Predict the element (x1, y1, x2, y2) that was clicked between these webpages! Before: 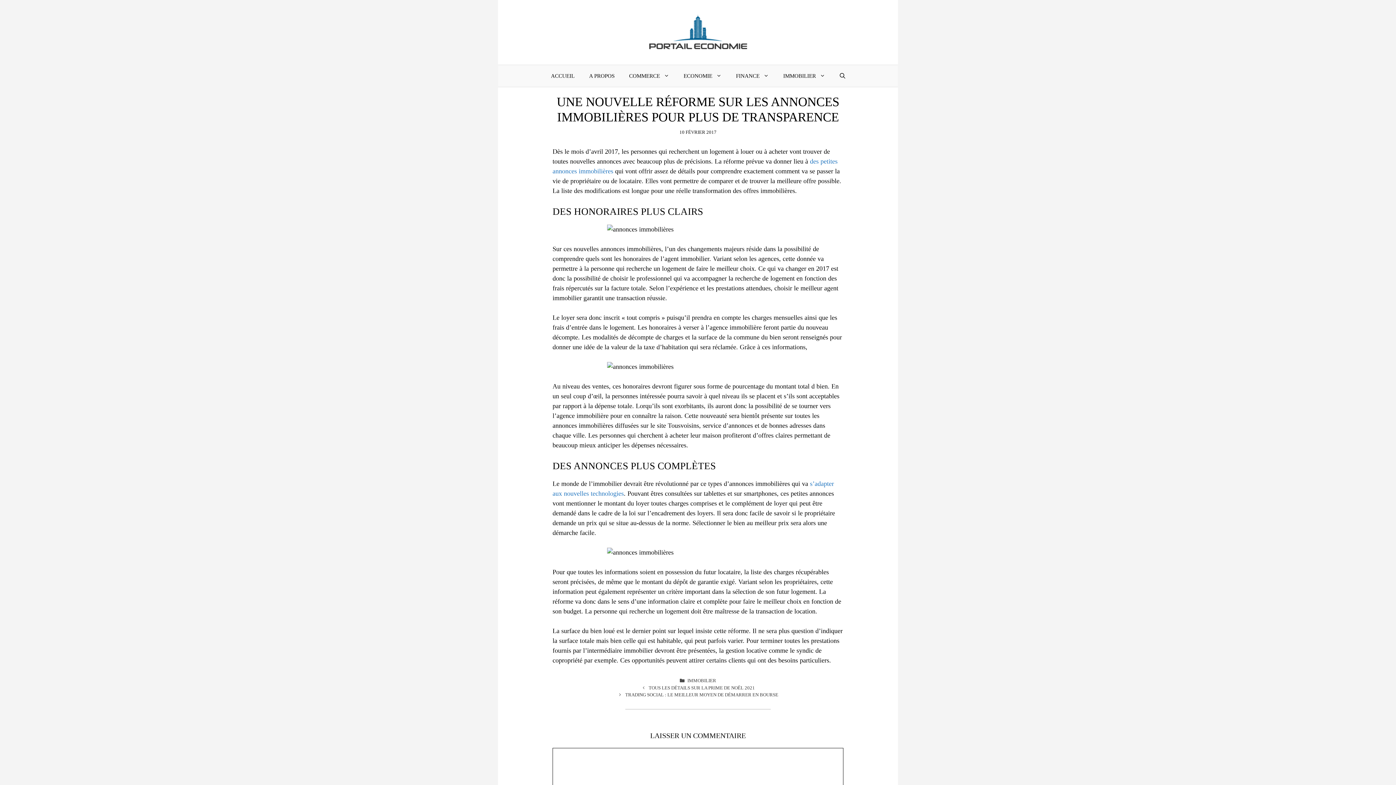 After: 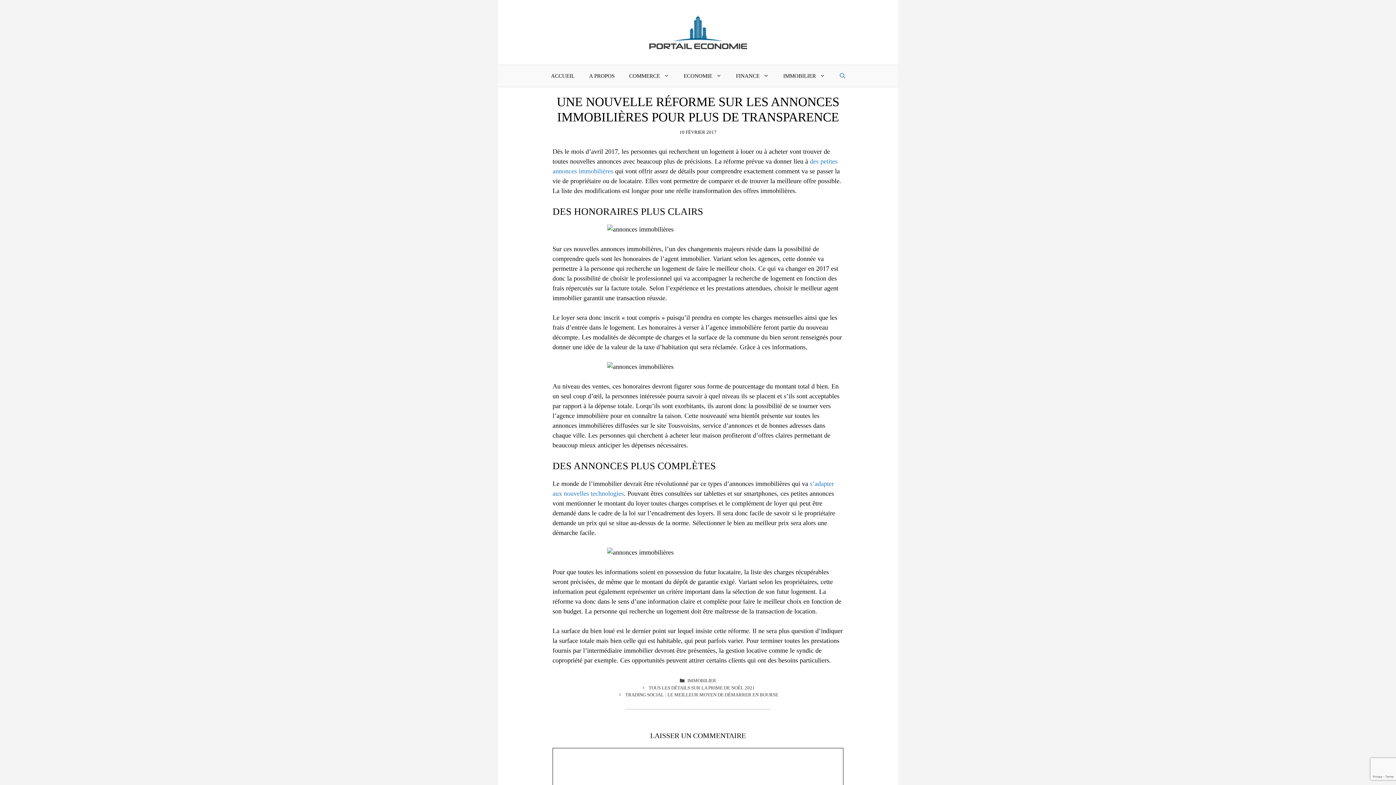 Action: label: Ouvrir la barre de recherche bbox: (832, 65, 852, 86)